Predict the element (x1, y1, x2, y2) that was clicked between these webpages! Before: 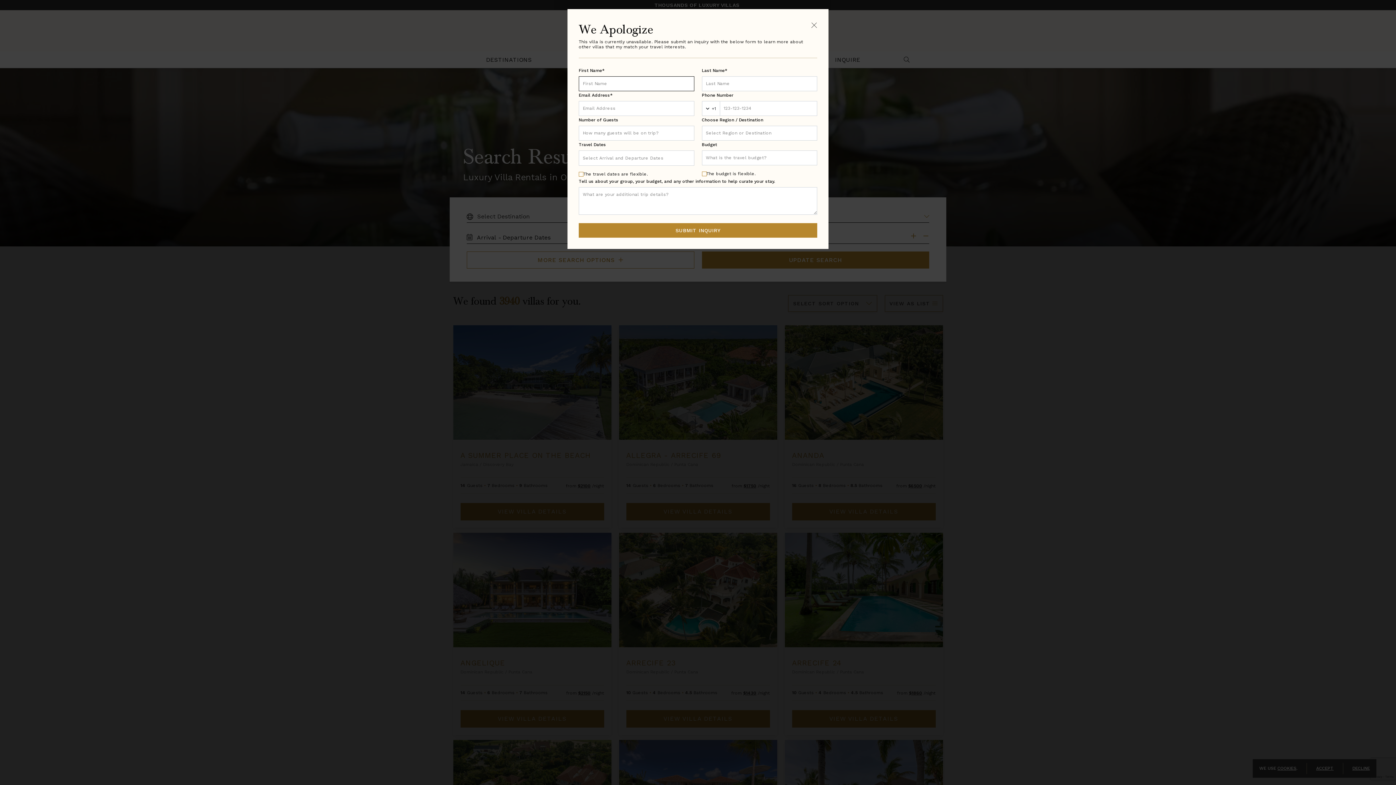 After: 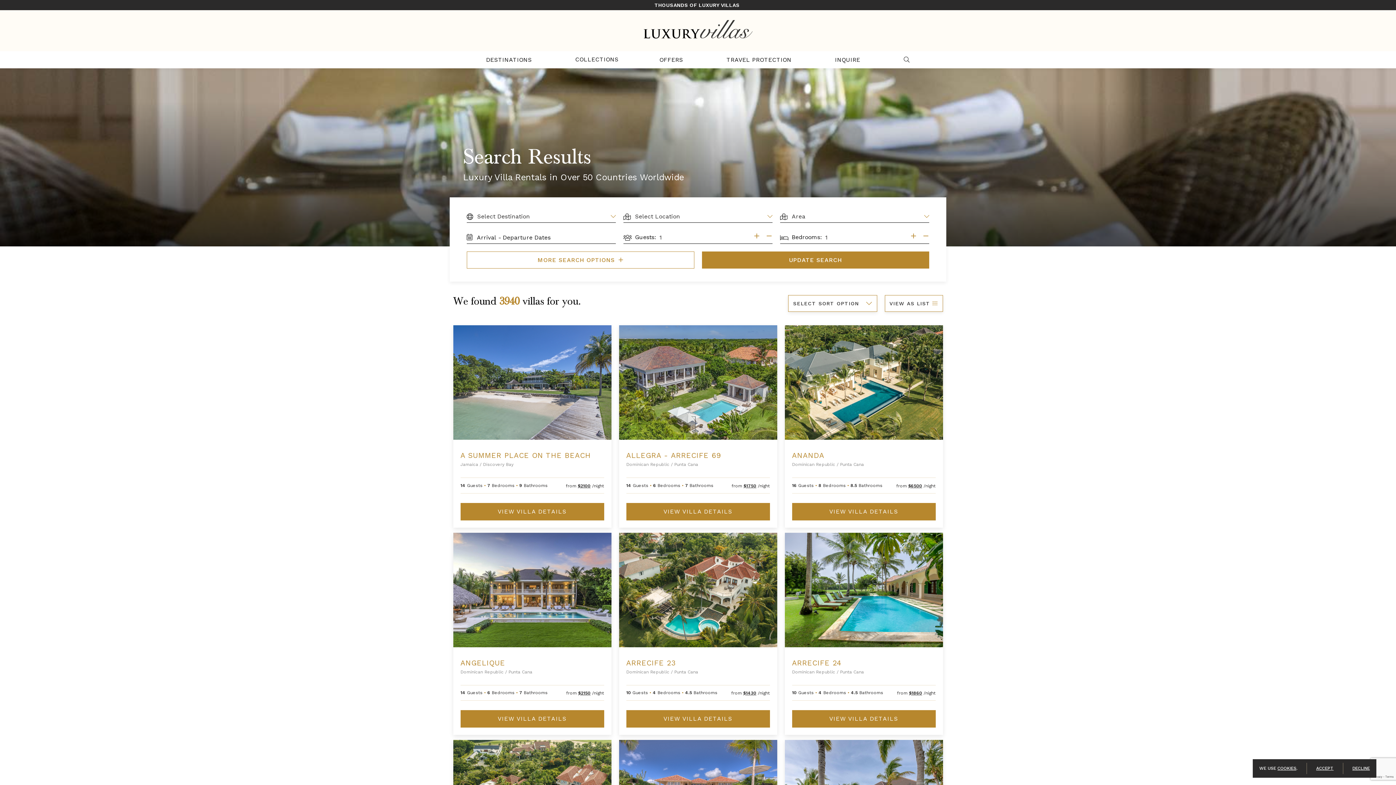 Action: label: Close bbox: (811, 20, 817, 29)